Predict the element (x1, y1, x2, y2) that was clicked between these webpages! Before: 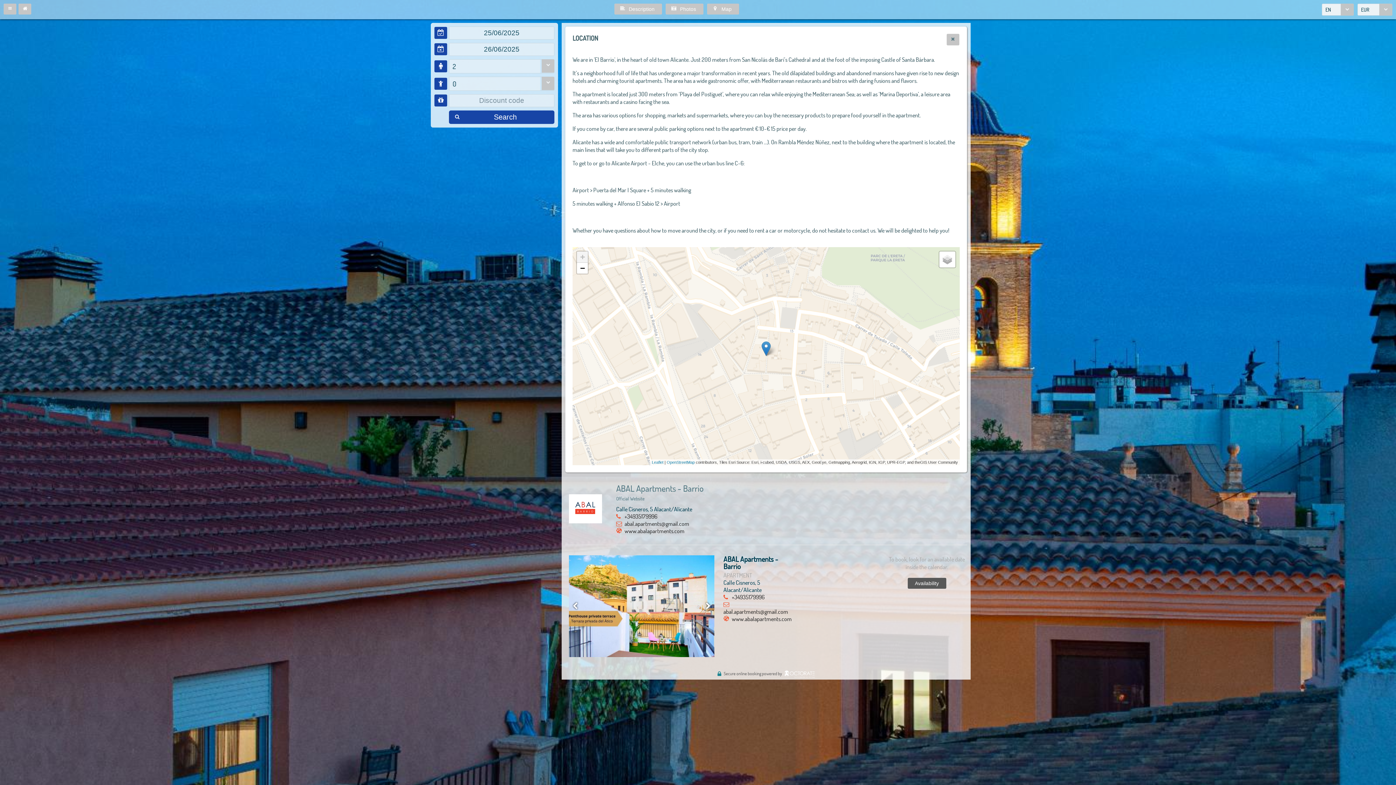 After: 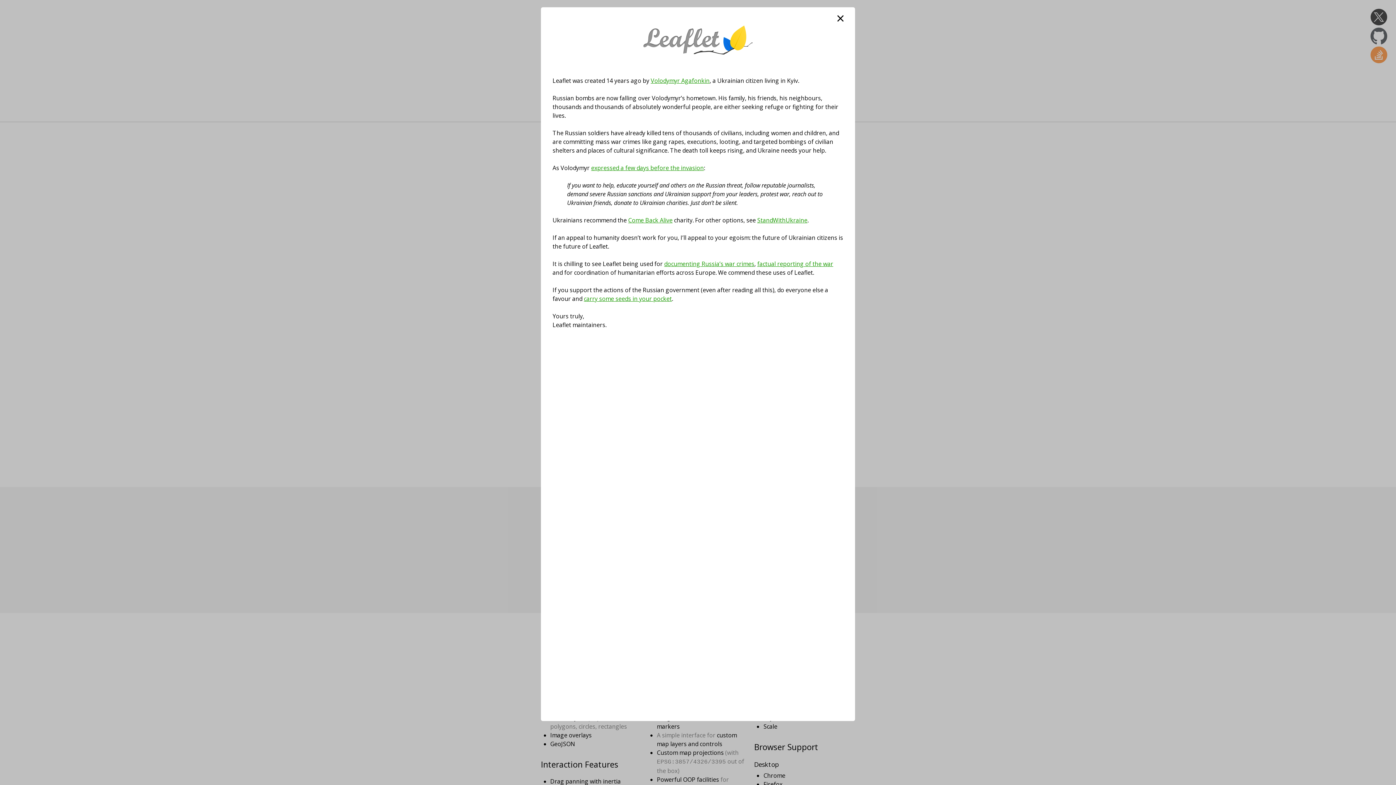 Action: bbox: (652, 460, 663, 464) label: Leaflet